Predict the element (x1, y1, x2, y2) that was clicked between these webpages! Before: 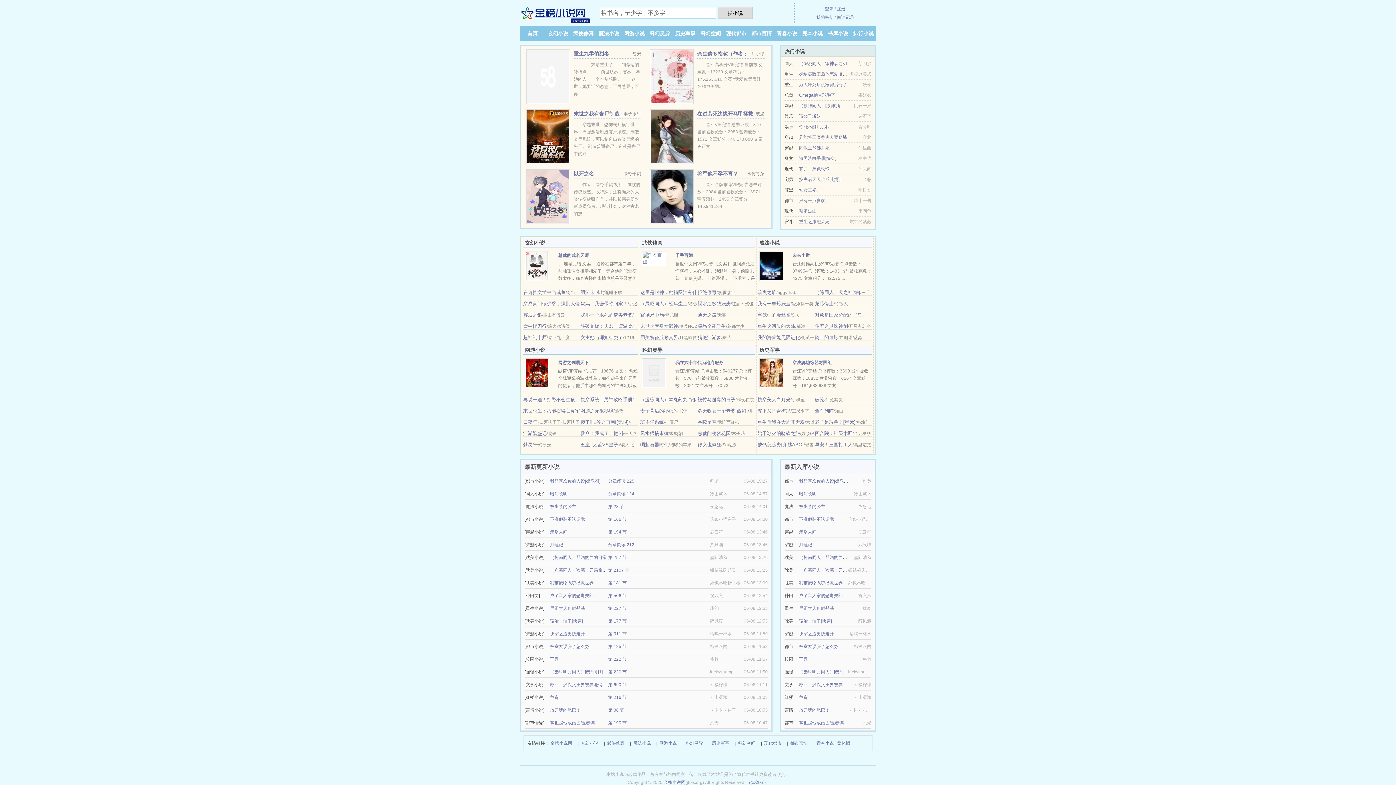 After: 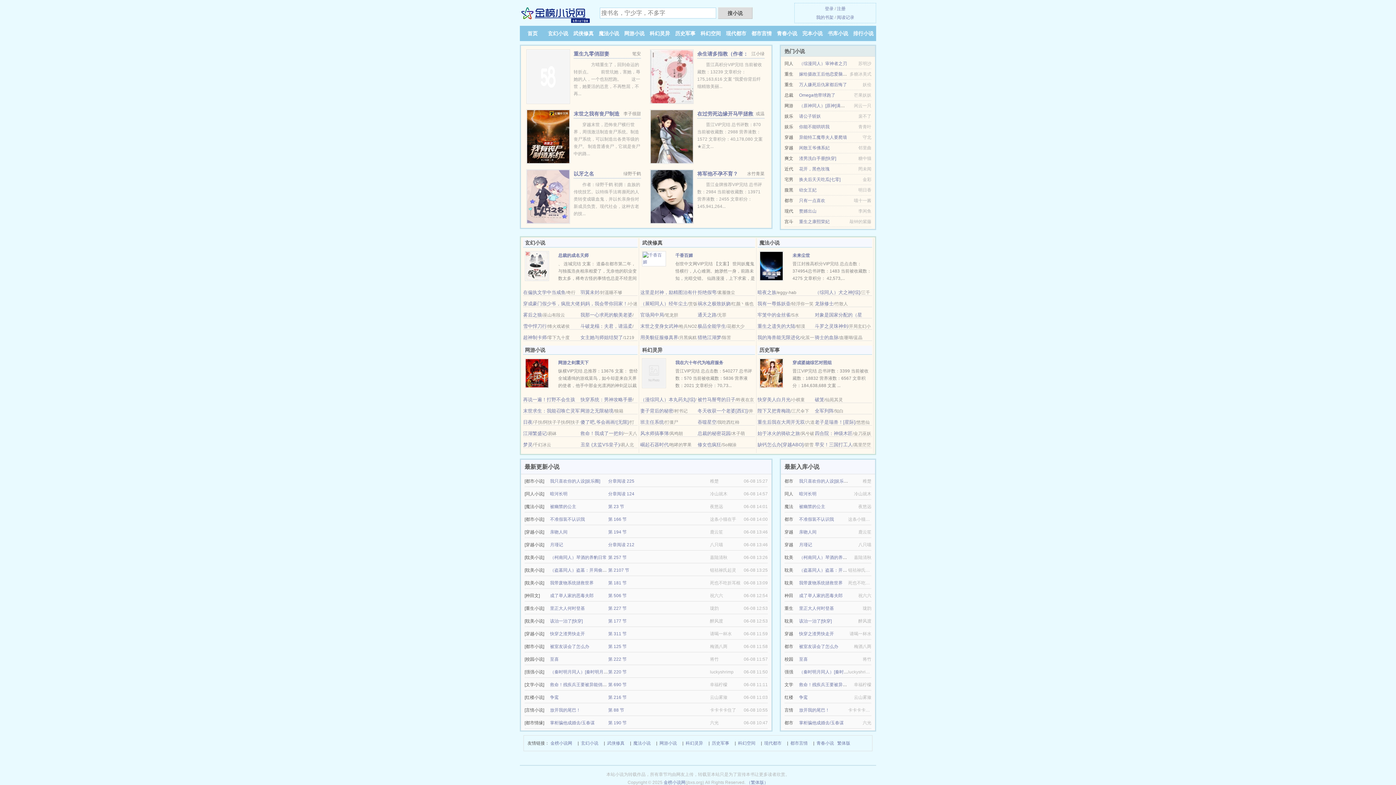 Action: label: 四合院：神级木匠 bbox: (815, 430, 852, 436)